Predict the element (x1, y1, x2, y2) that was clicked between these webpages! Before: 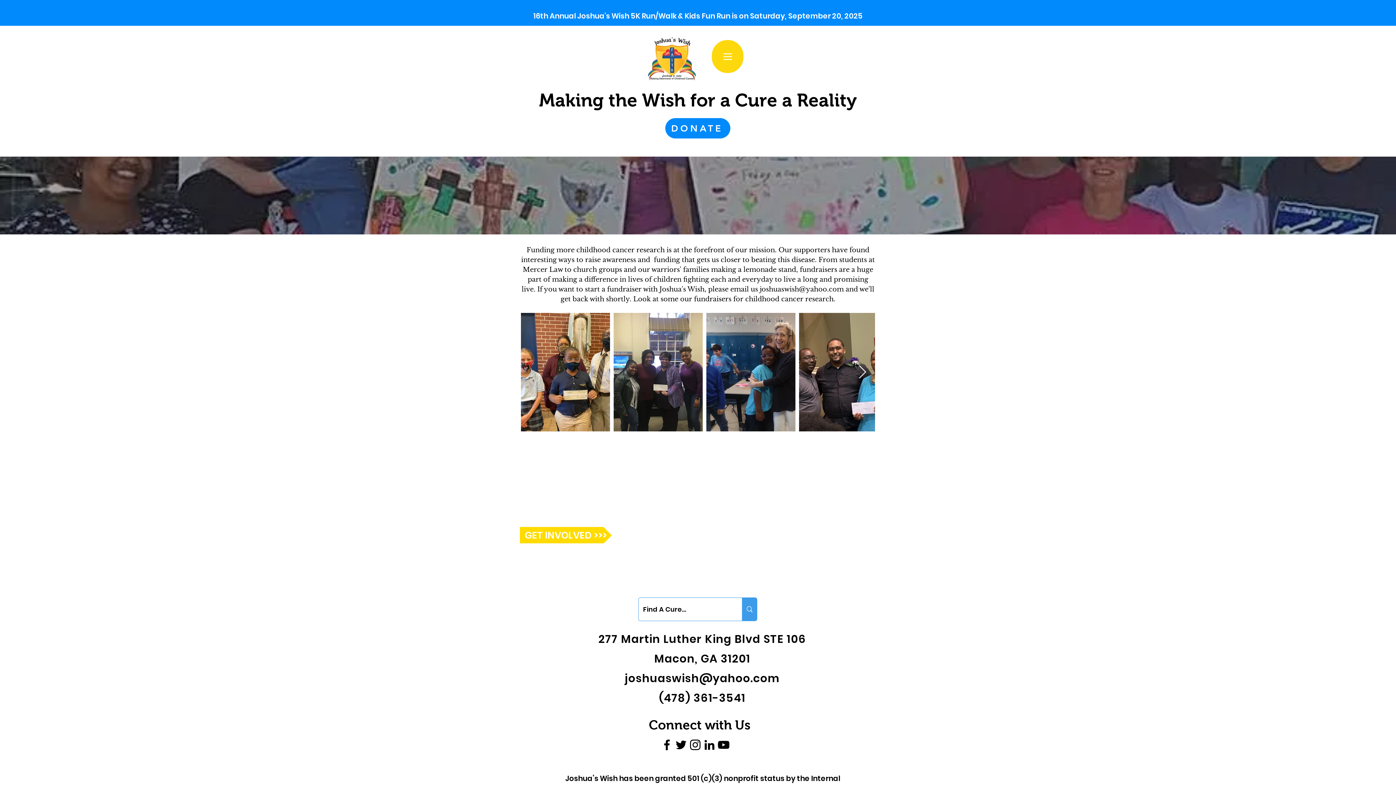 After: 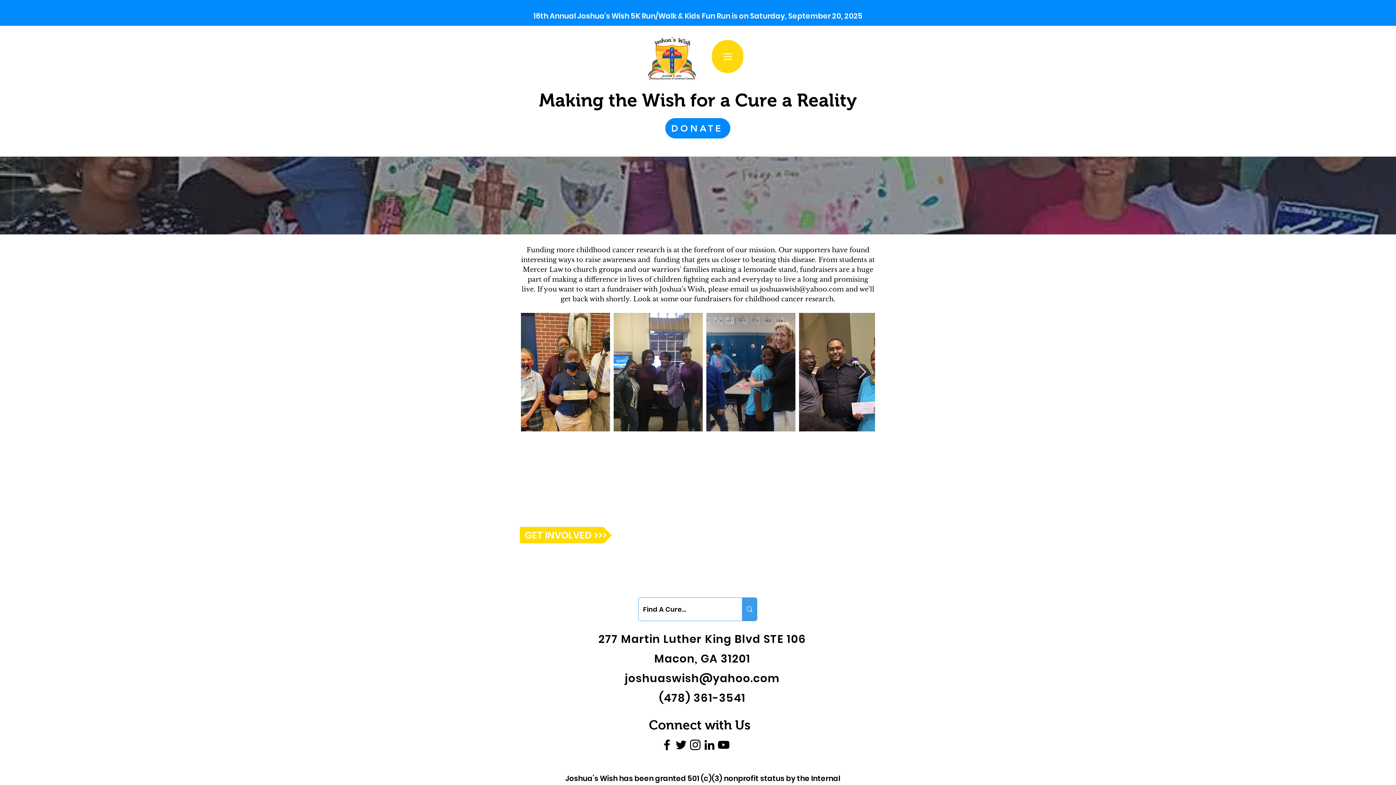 Action: bbox: (760, 285, 844, 293) label: joshuaswish@yahoo.com